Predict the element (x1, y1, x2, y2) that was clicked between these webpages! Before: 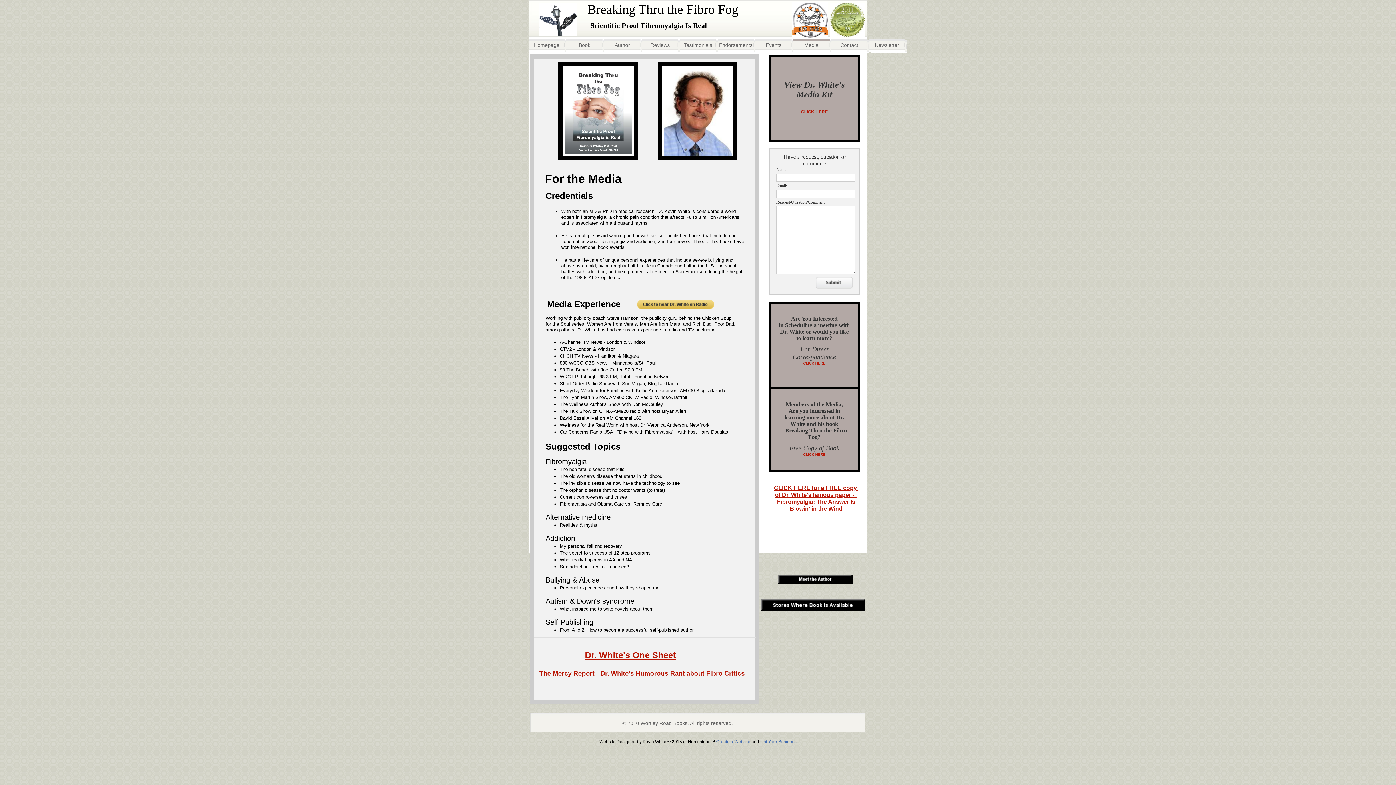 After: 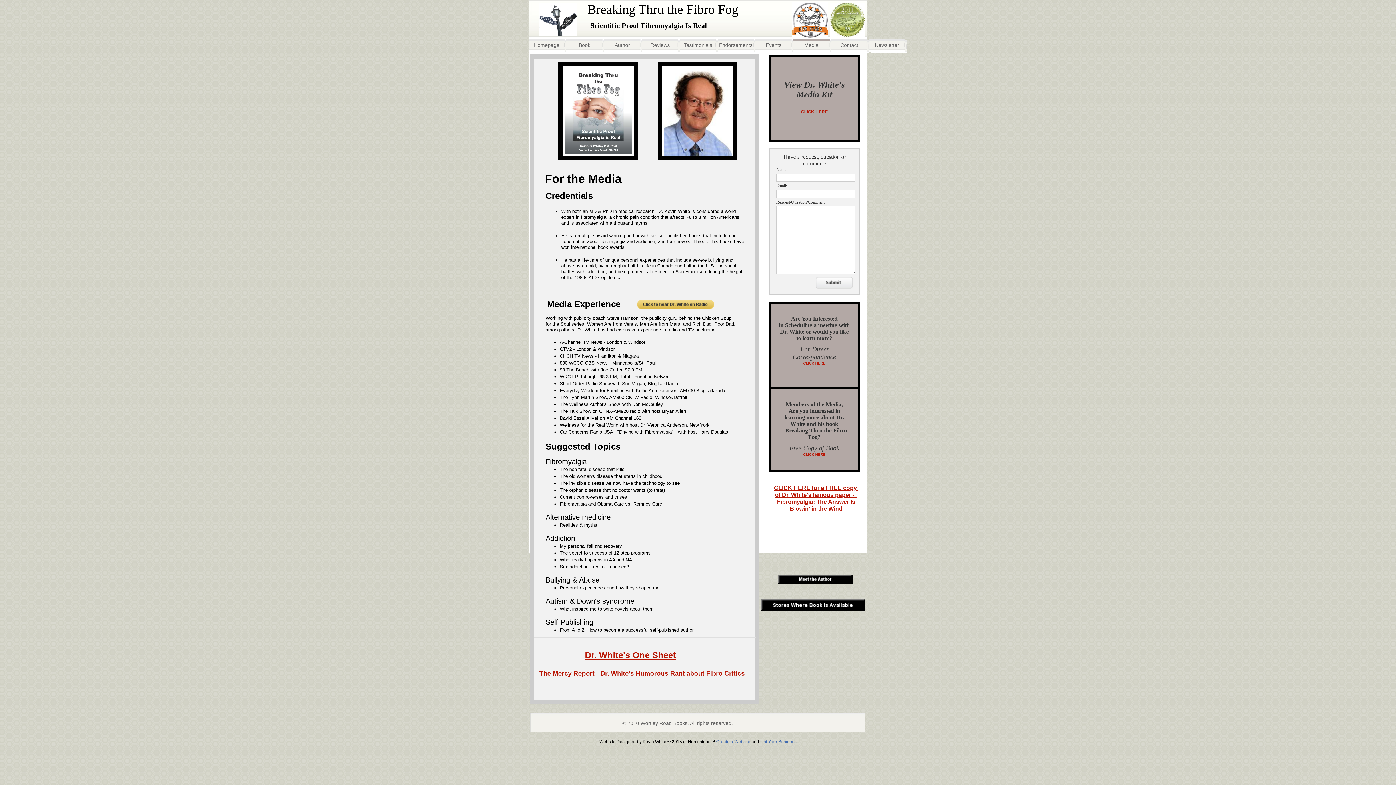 Action: bbox: (816, 283, 853, 289)